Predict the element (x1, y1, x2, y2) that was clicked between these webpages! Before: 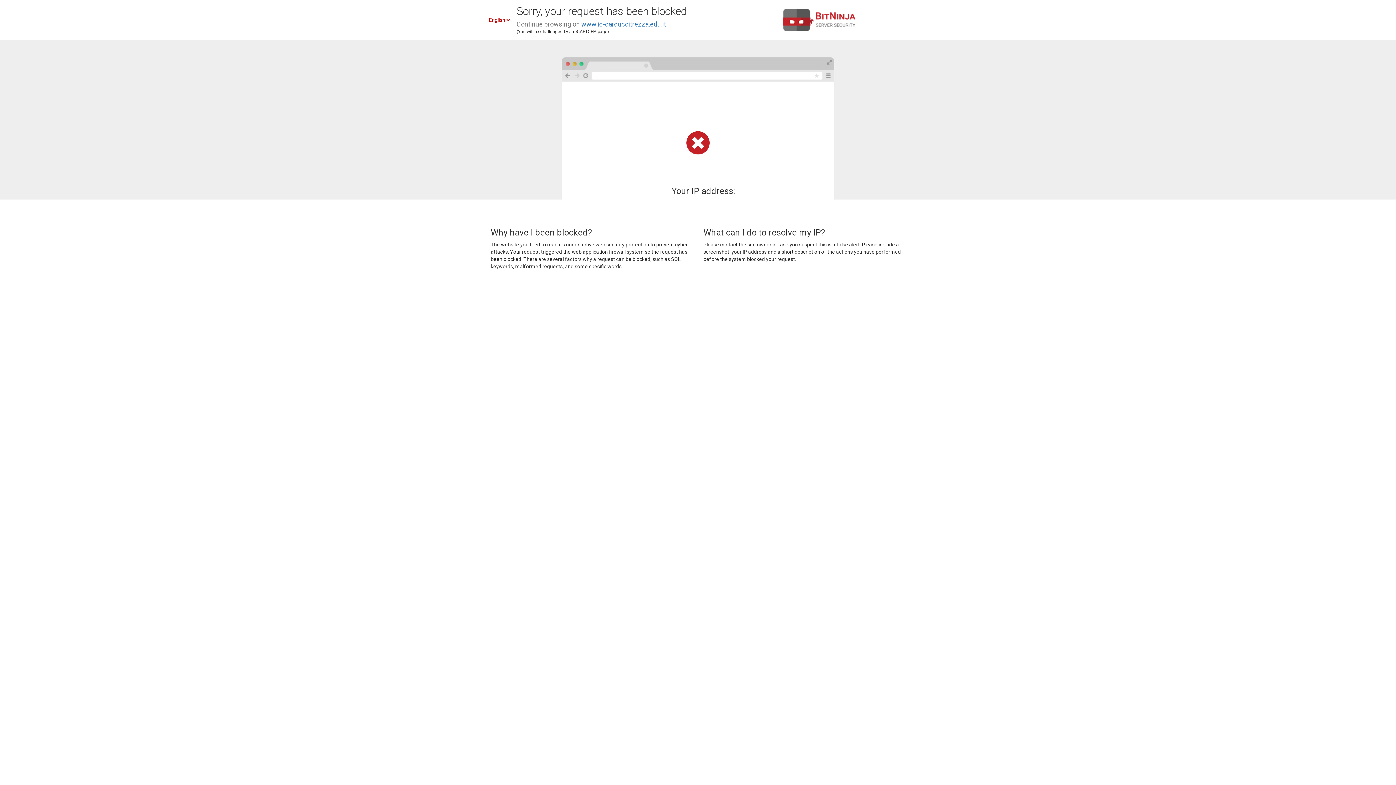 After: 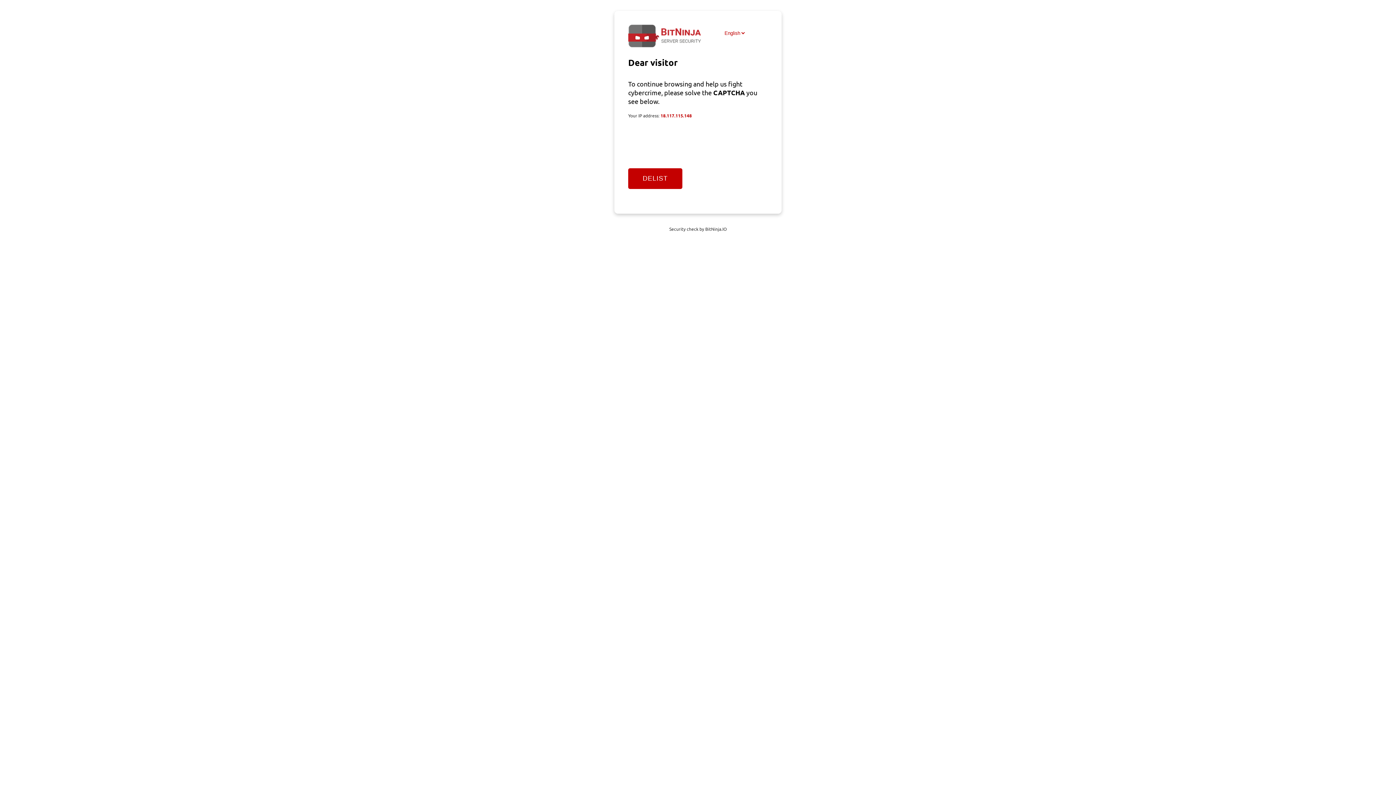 Action: label: www.ic-carduccitrezza.edu.it bbox: (581, 20, 666, 28)